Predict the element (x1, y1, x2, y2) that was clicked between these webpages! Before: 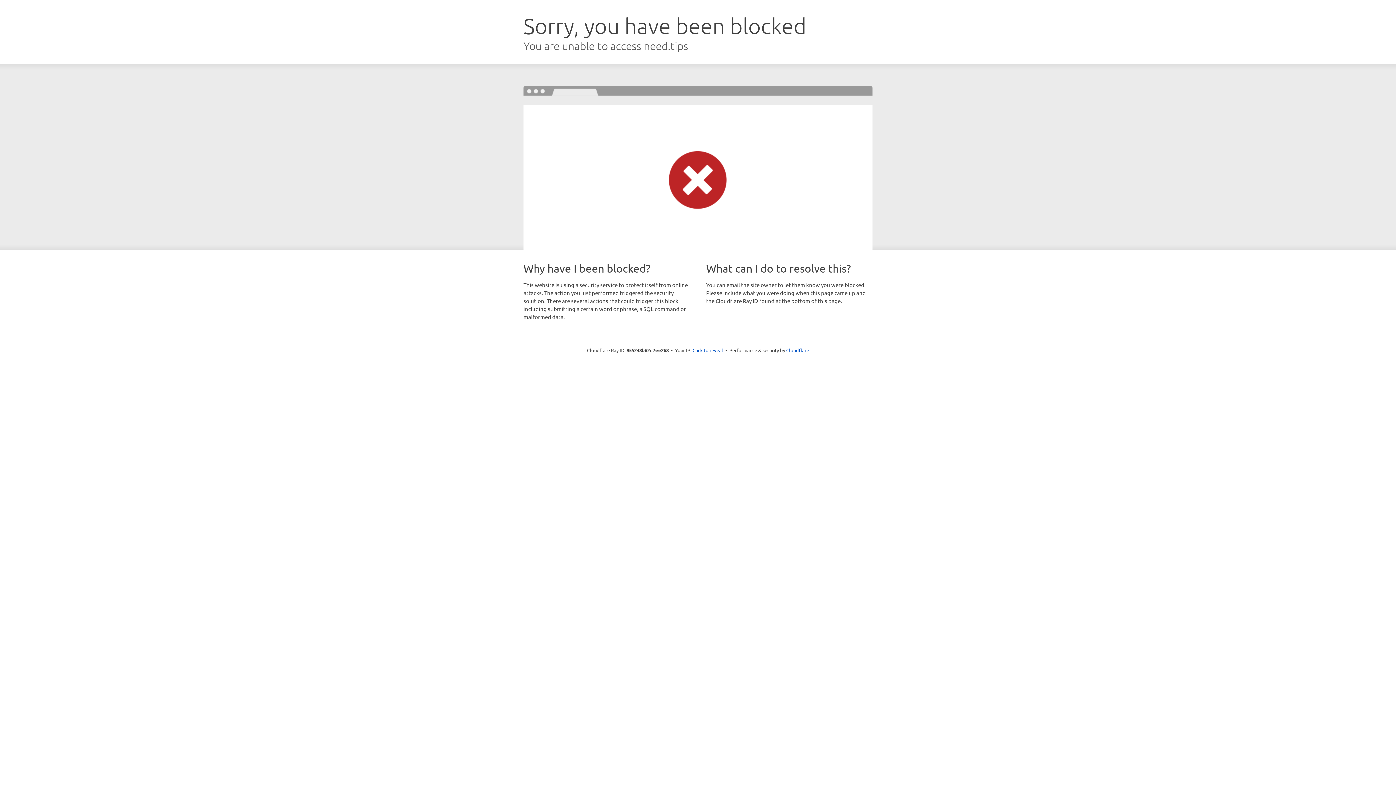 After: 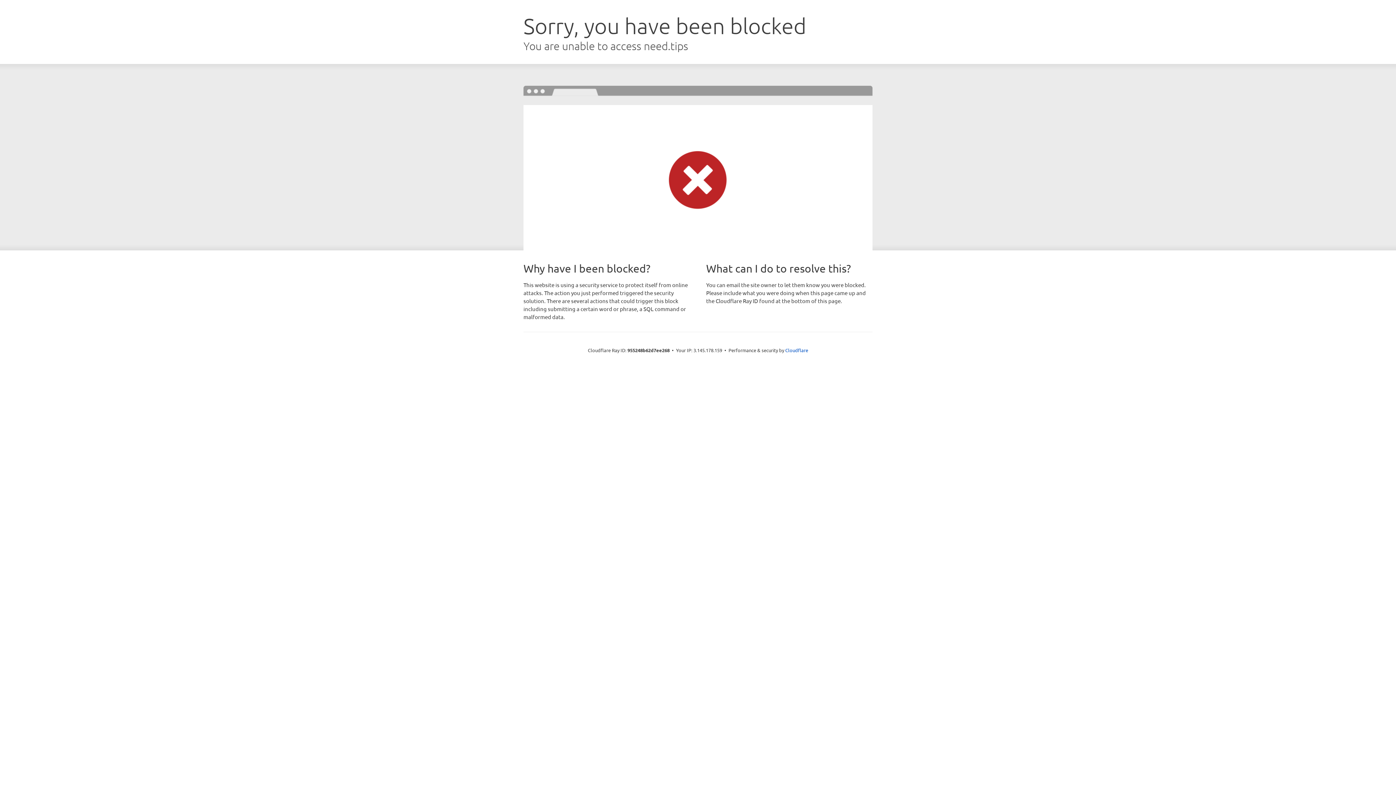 Action: label: Click to reveal bbox: (692, 346, 723, 353)